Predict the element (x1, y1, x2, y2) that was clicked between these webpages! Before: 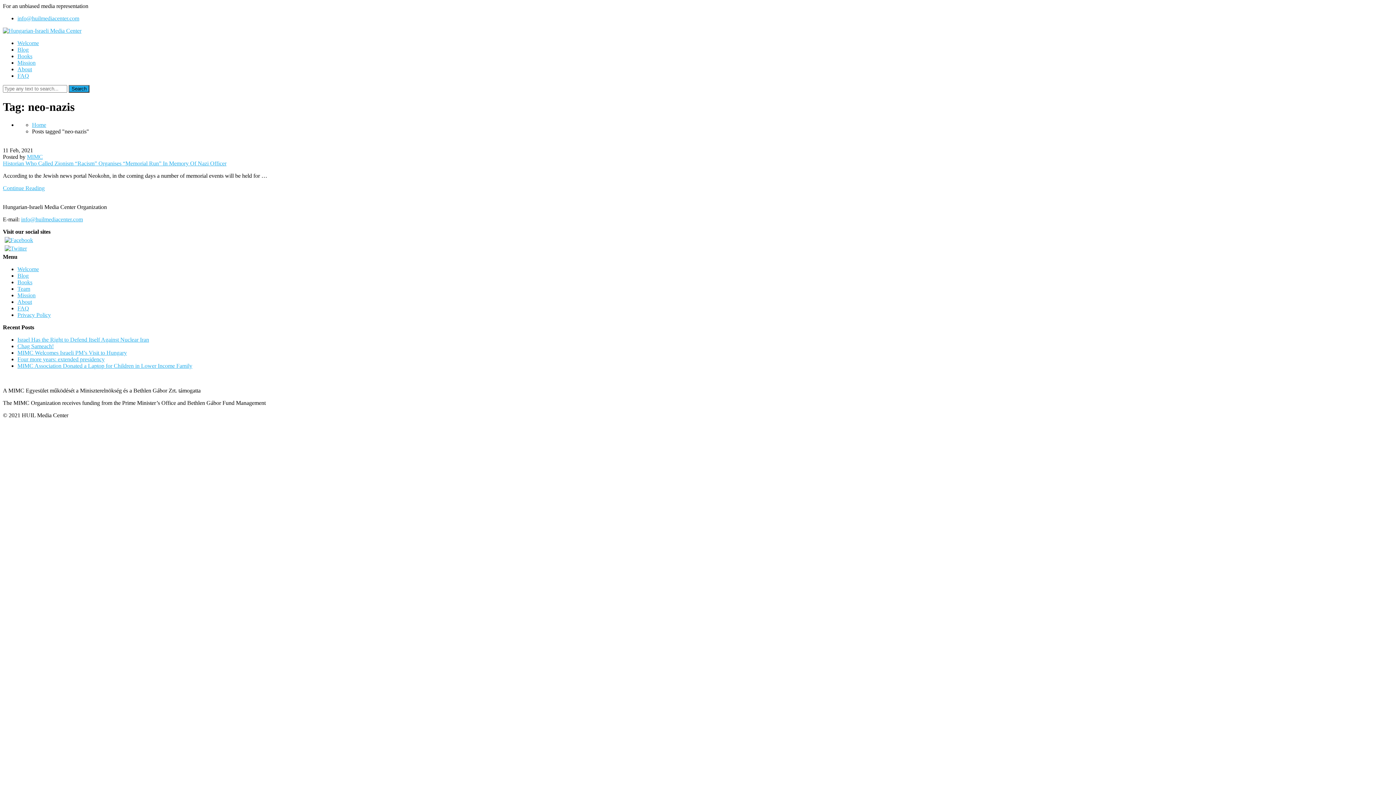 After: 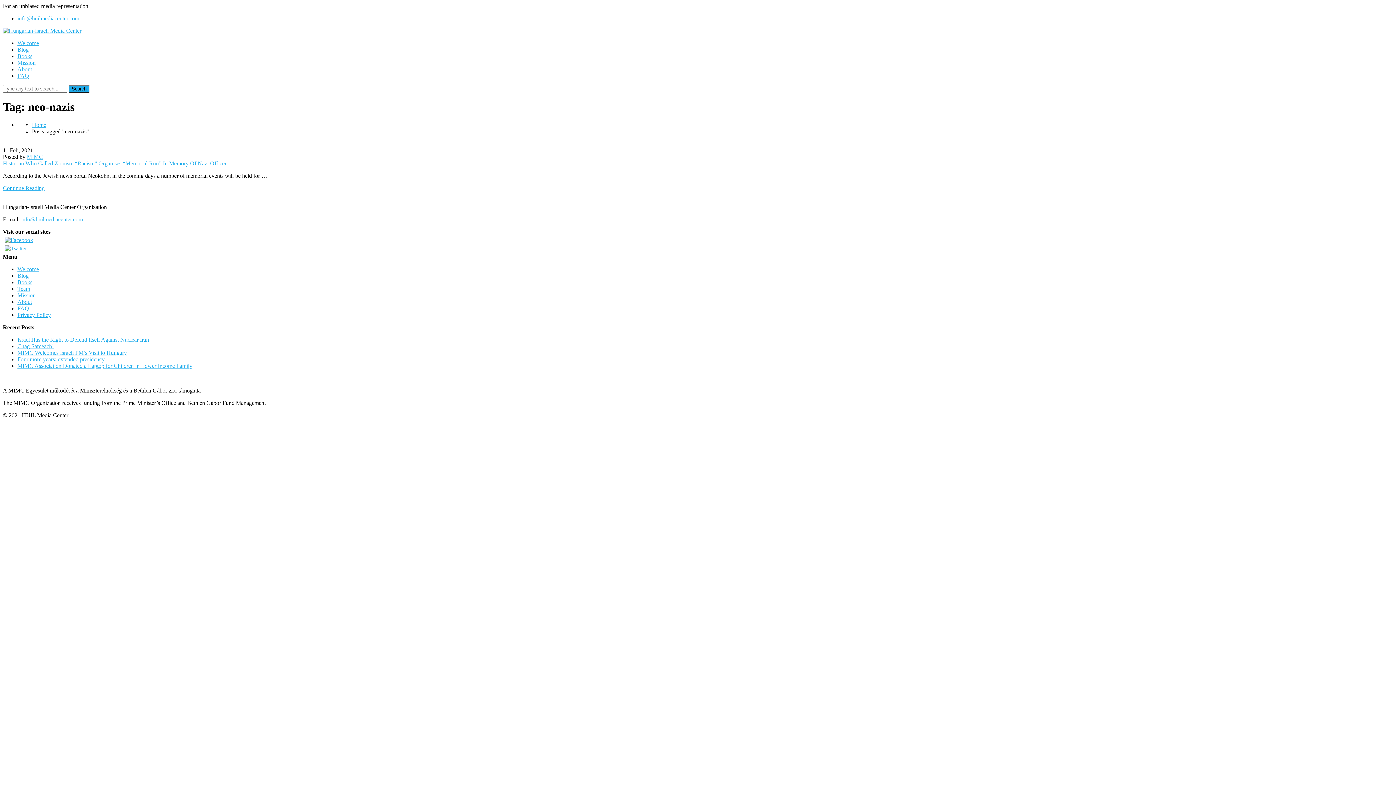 Action: bbox: (17, 15, 79, 21) label: info@huilmediacenter.com